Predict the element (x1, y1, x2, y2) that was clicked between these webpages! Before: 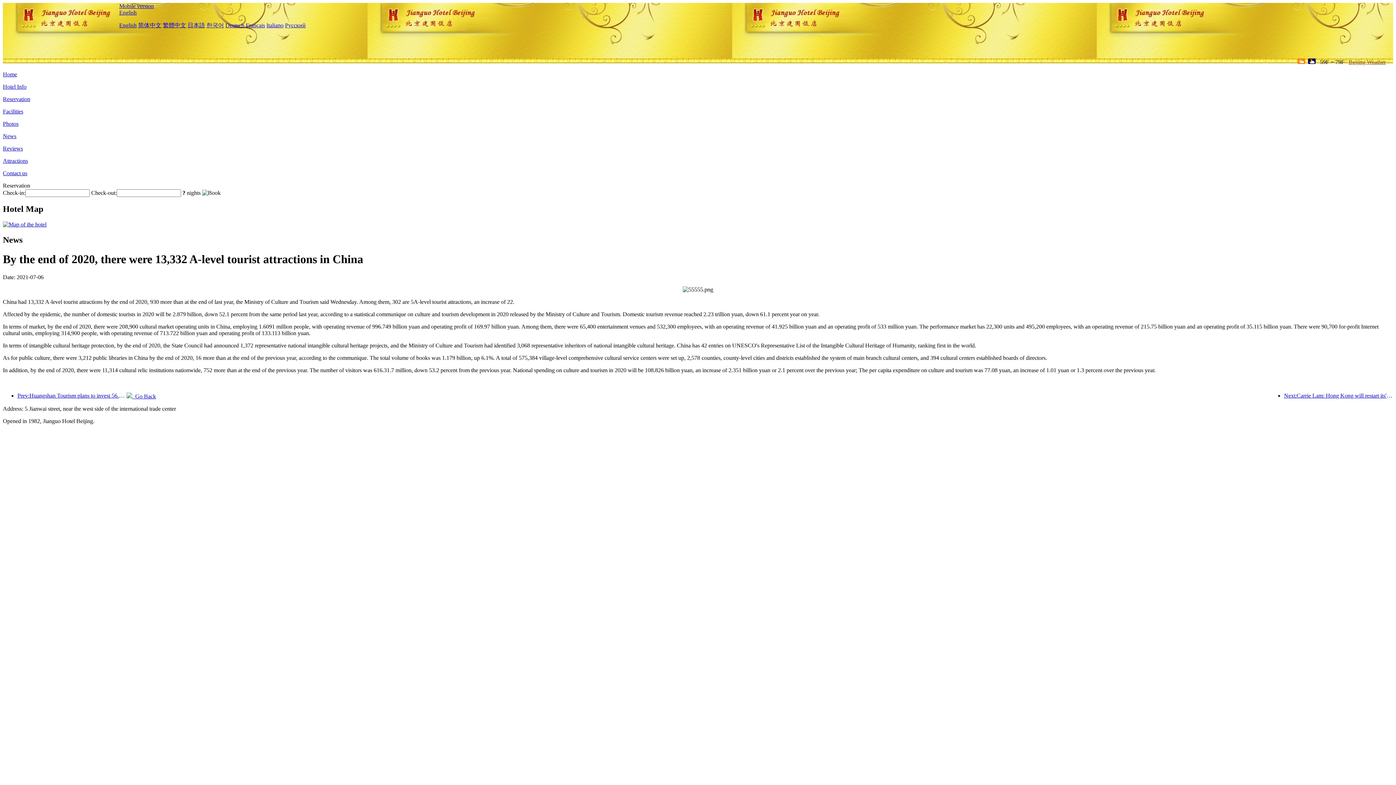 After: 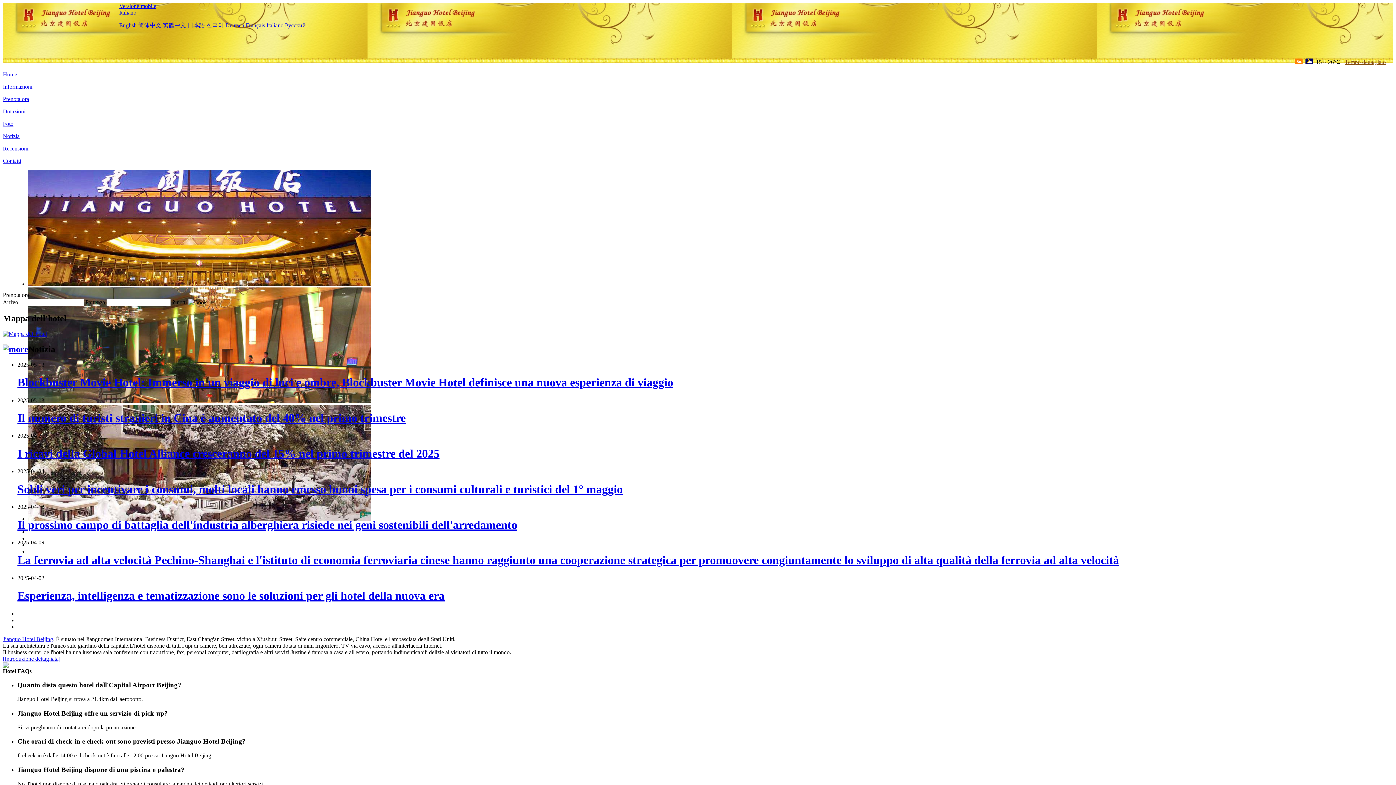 Action: bbox: (266, 22, 283, 28) label: Italiano